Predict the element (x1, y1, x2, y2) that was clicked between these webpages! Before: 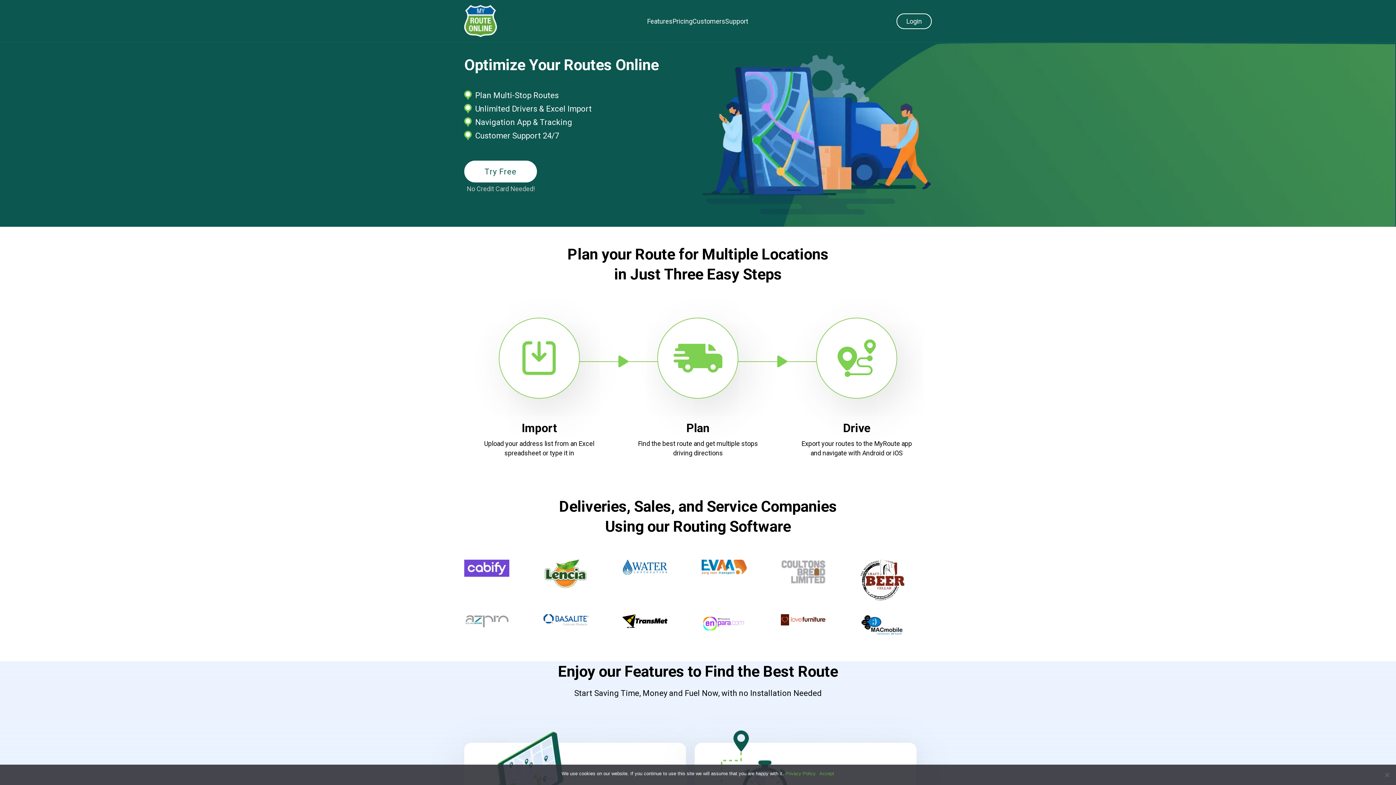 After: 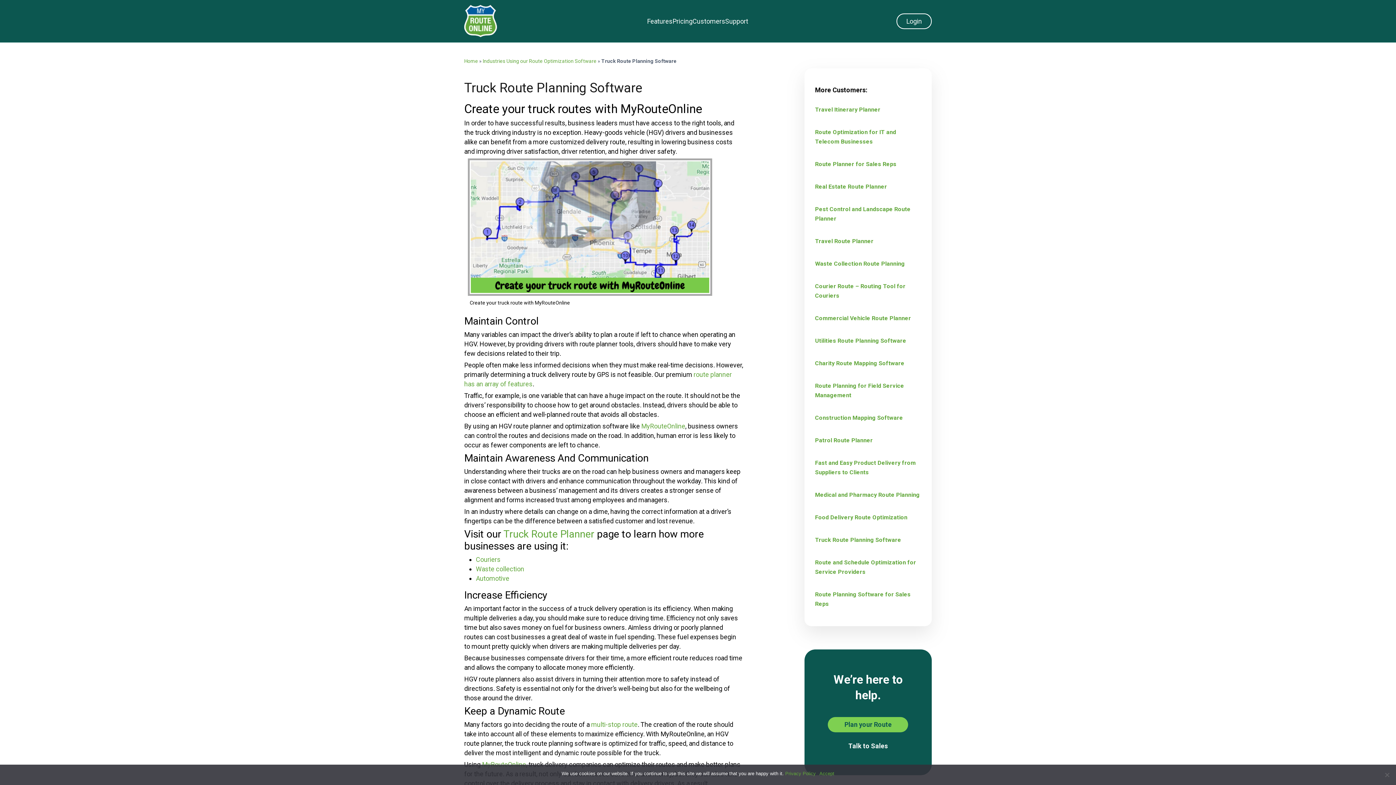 Action: bbox: (701, 562, 746, 570)